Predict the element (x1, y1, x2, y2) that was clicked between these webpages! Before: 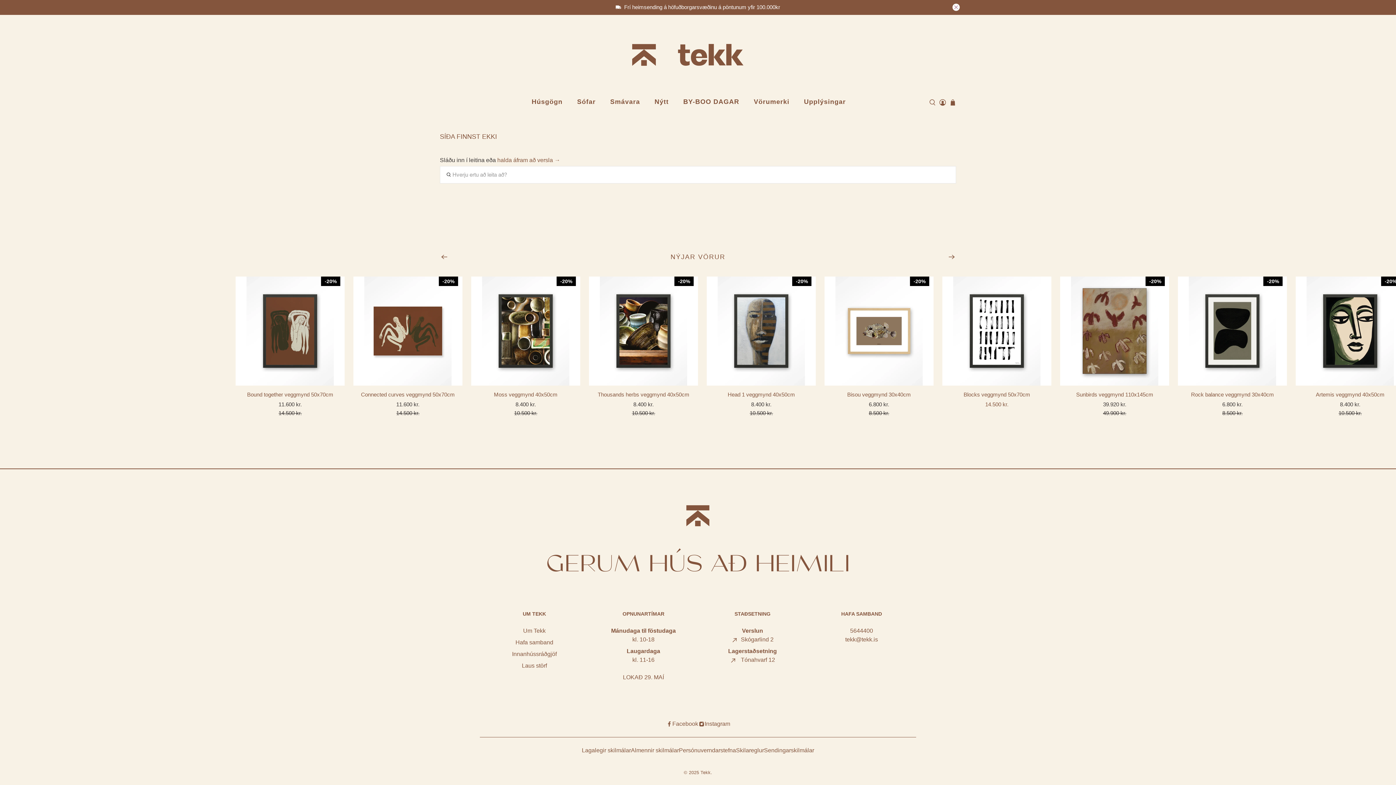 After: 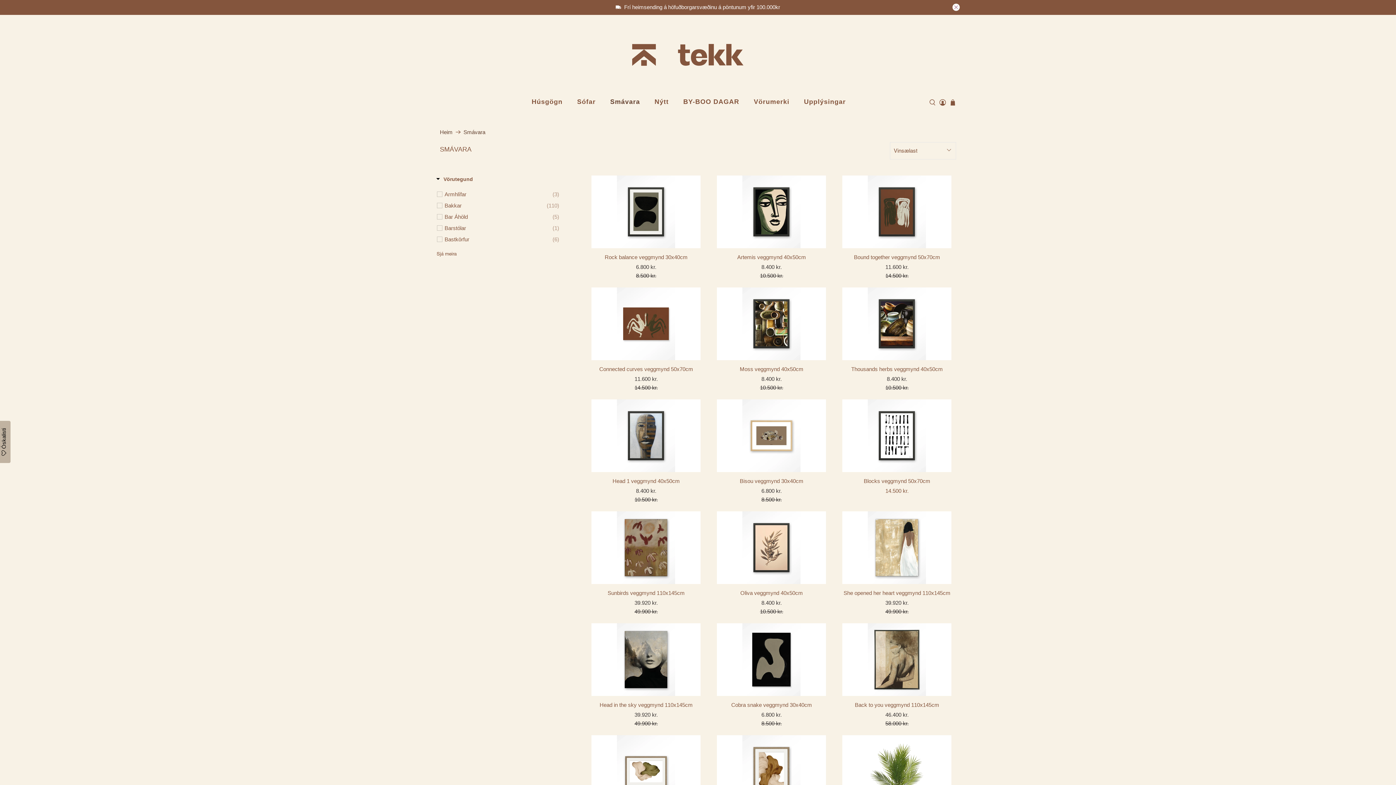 Action: bbox: (610, 96, 640, 108) label: Smávara